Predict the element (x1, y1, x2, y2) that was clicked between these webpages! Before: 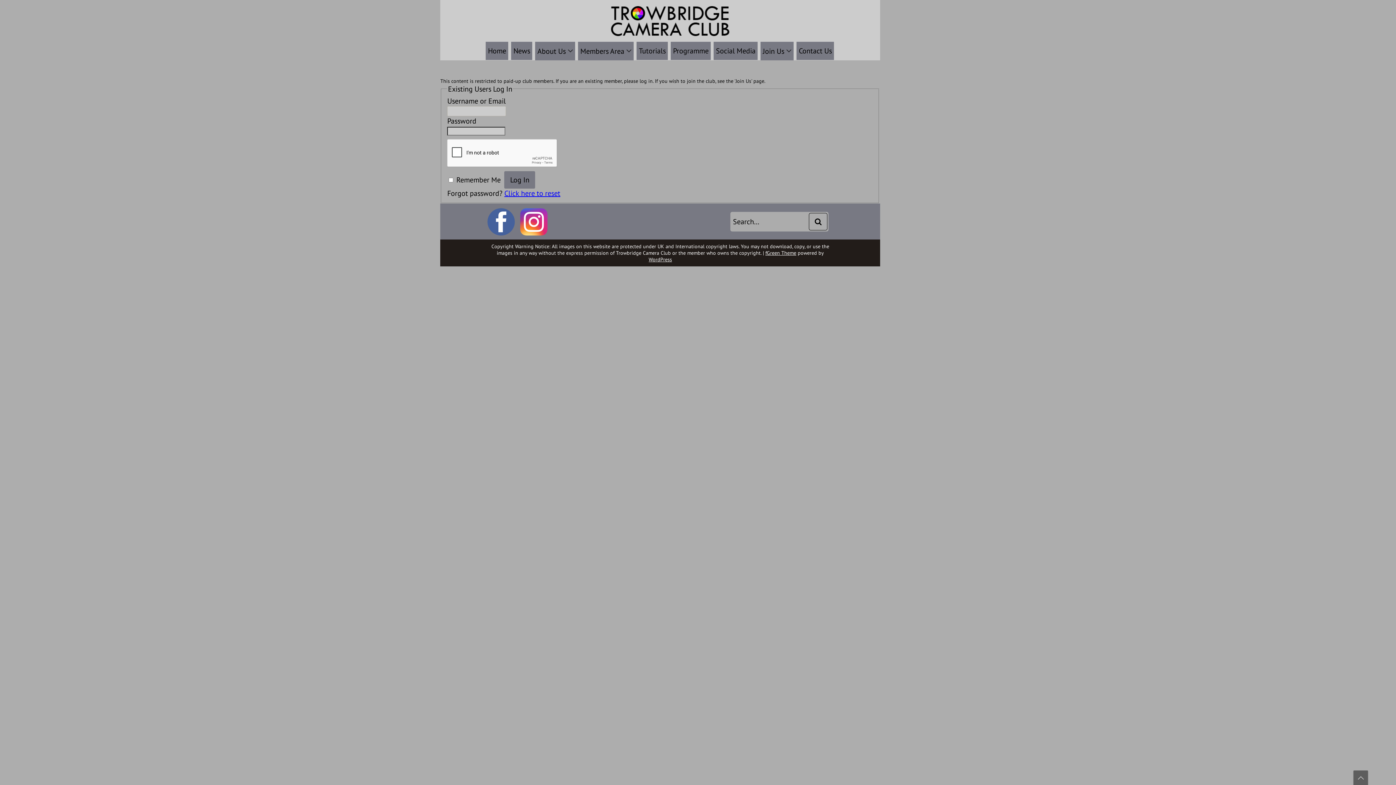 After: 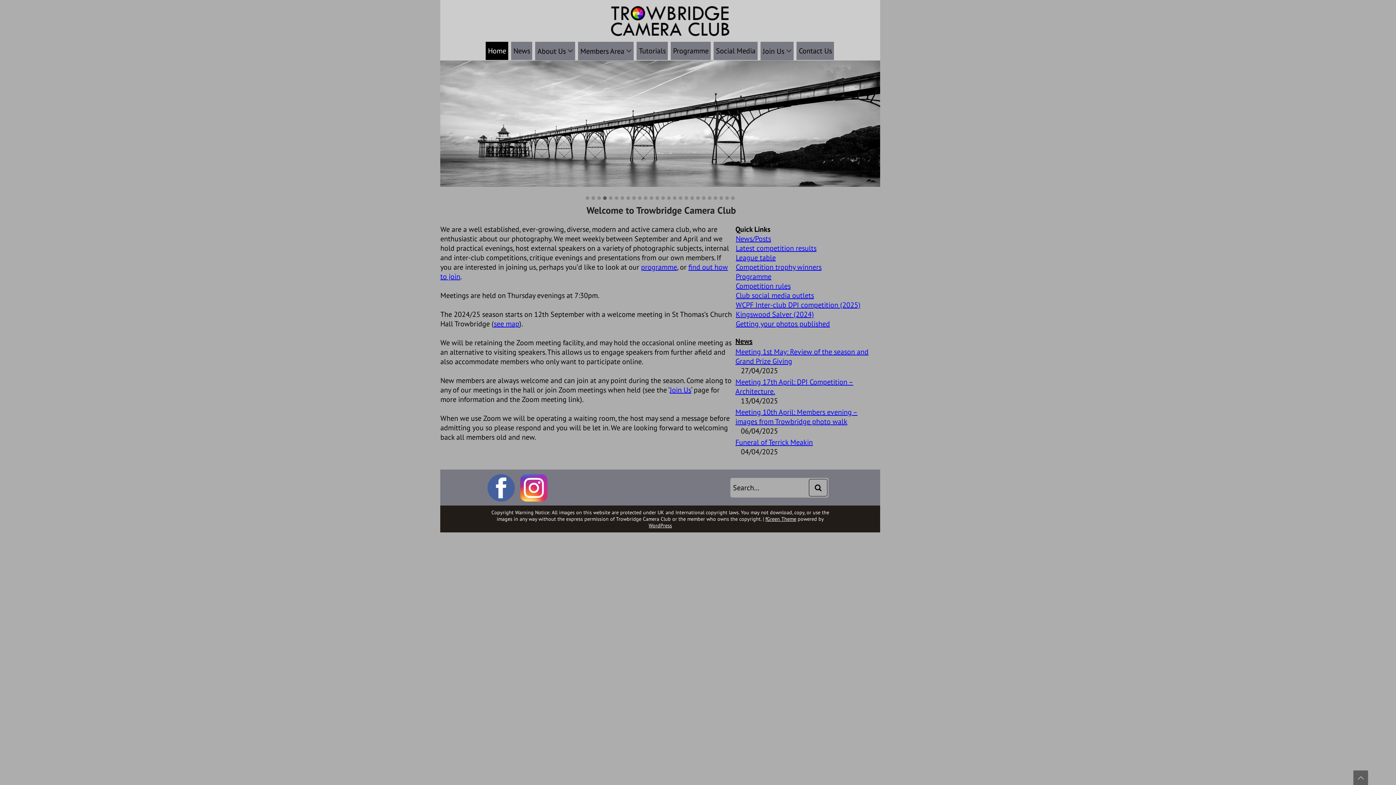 Action: bbox: (485, 41, 508, 60) label: Home